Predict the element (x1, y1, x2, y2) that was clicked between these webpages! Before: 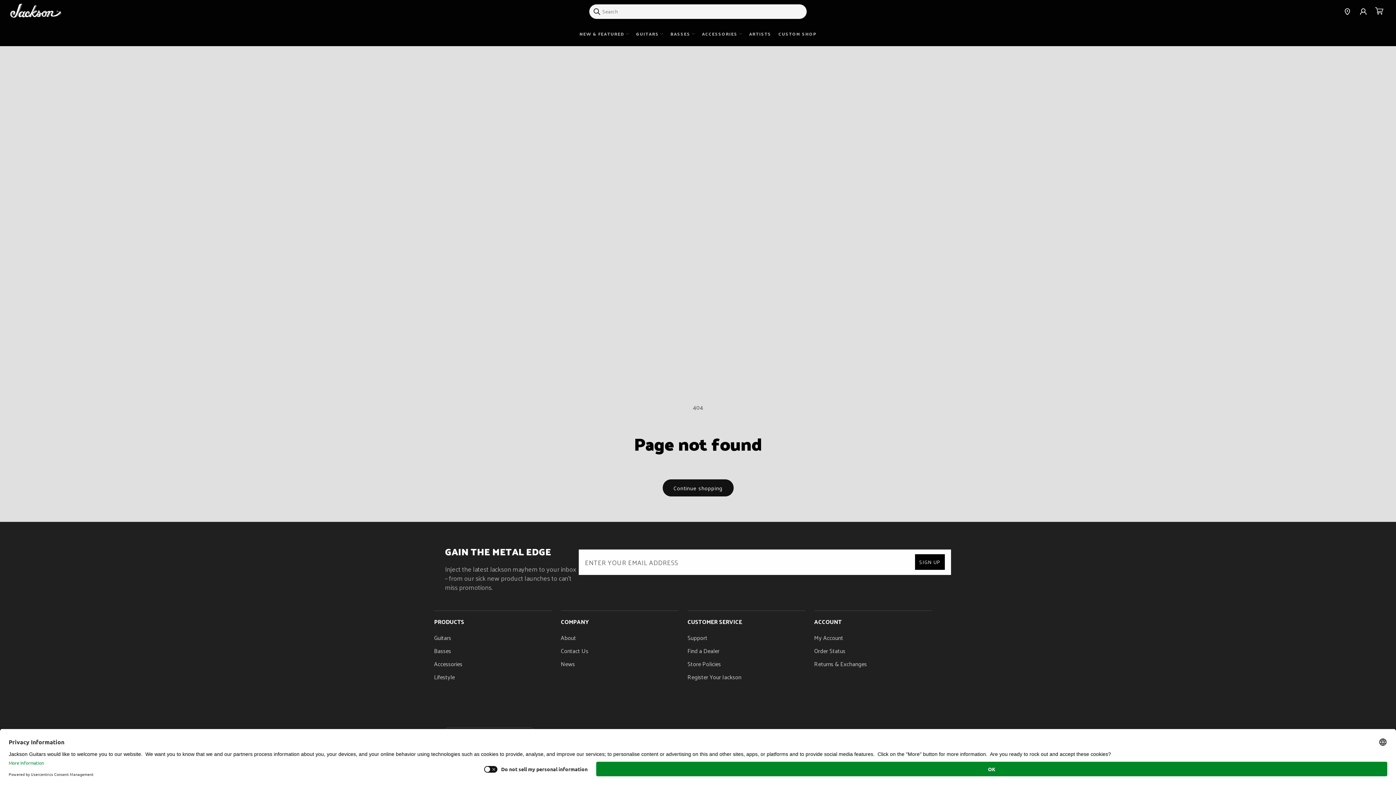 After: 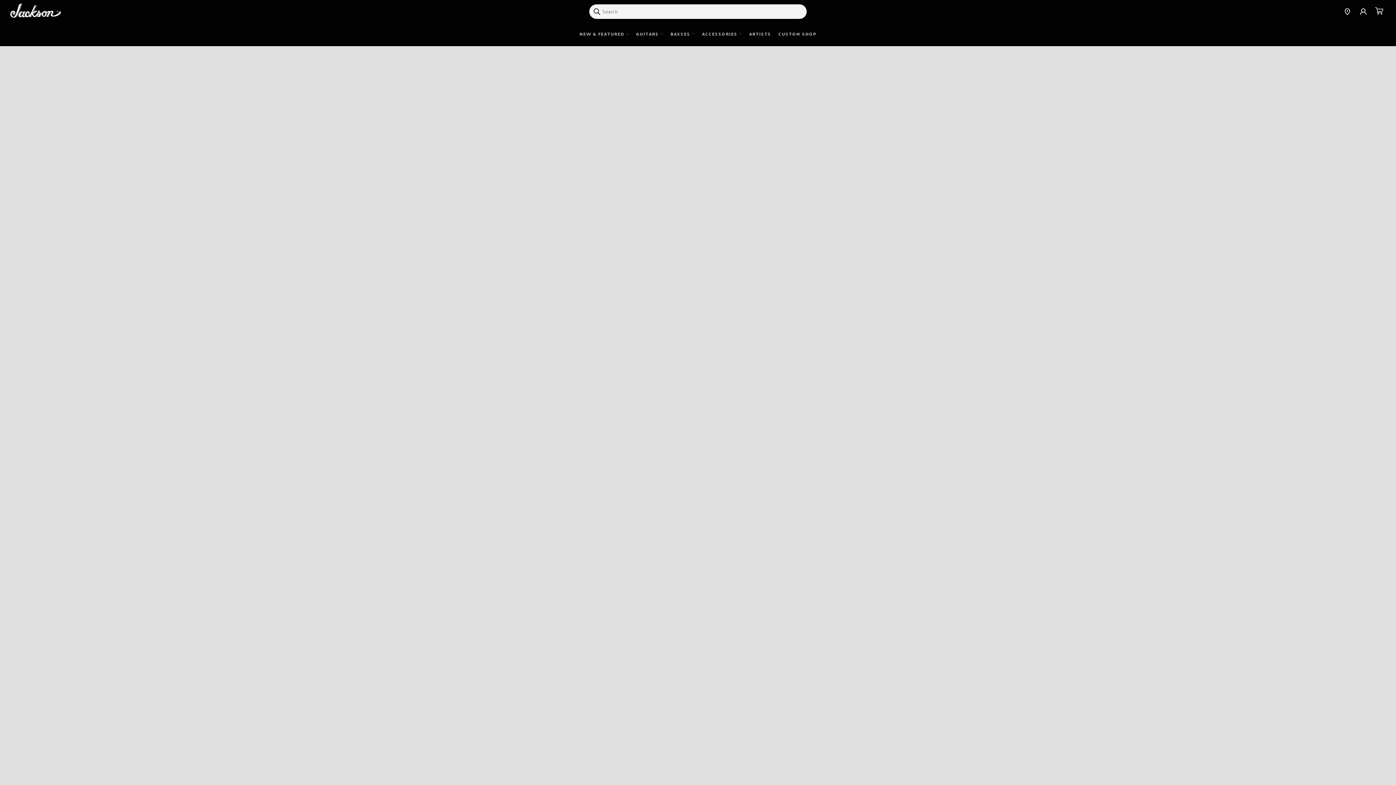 Action: label: About bbox: (560, 631, 576, 644)